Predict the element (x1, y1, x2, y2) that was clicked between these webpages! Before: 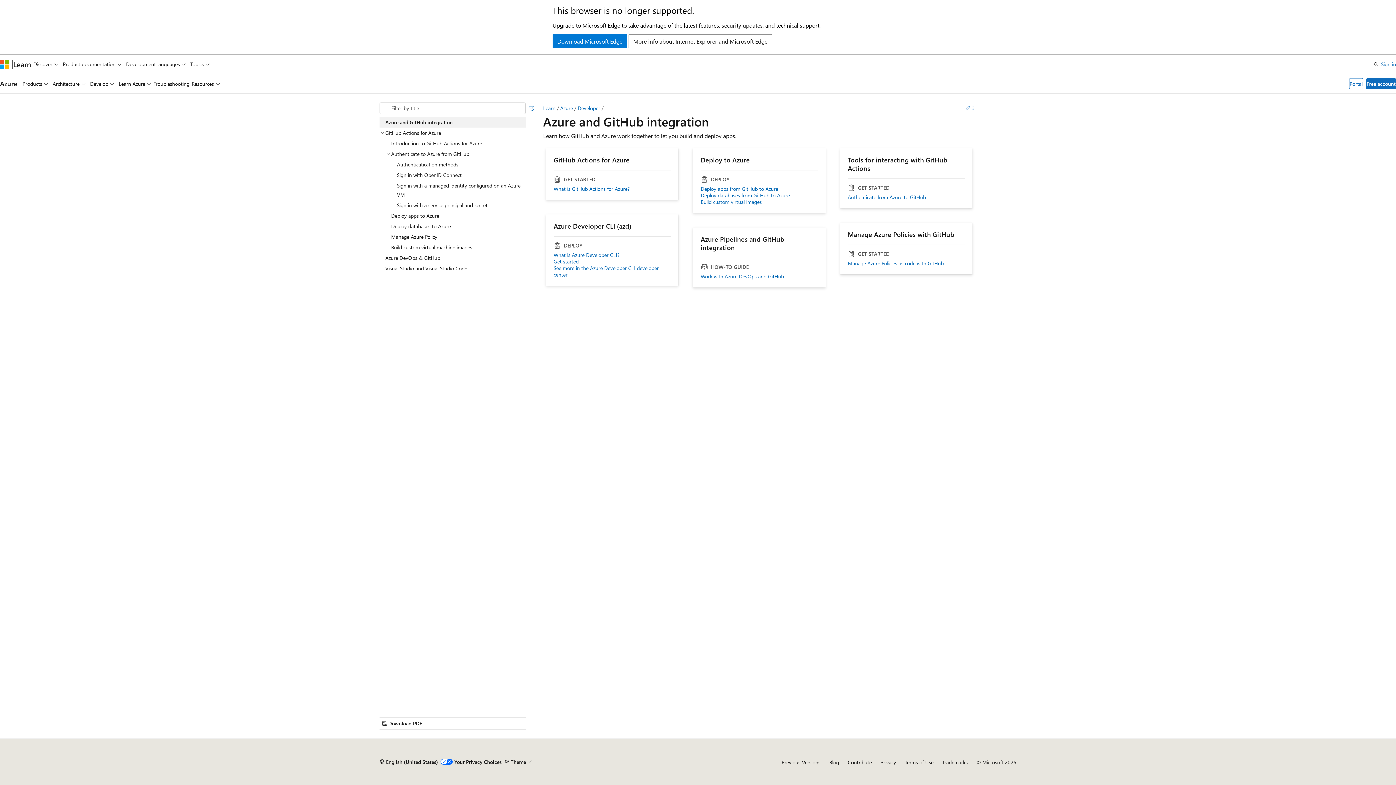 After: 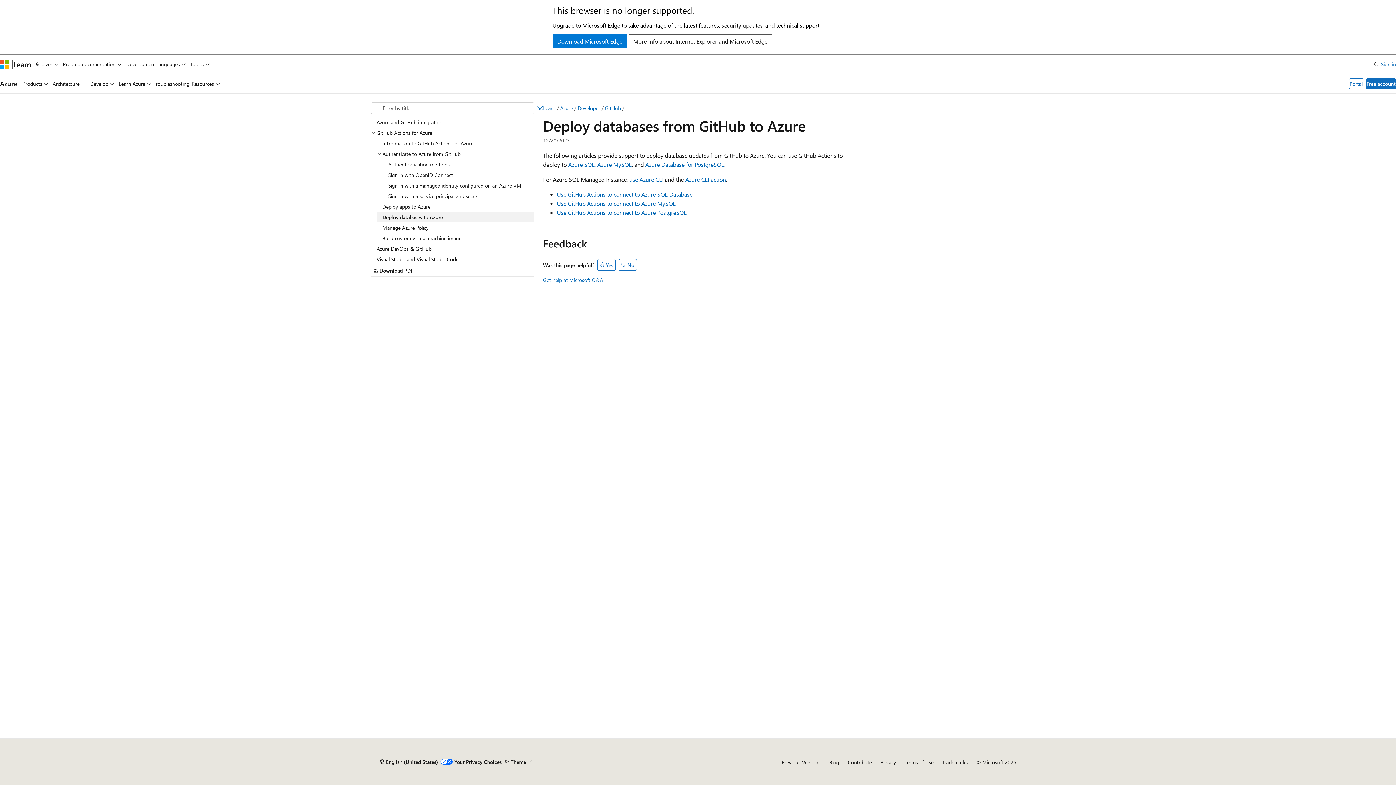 Action: label: Deploy databases to Azure bbox: (385, 220, 525, 231)